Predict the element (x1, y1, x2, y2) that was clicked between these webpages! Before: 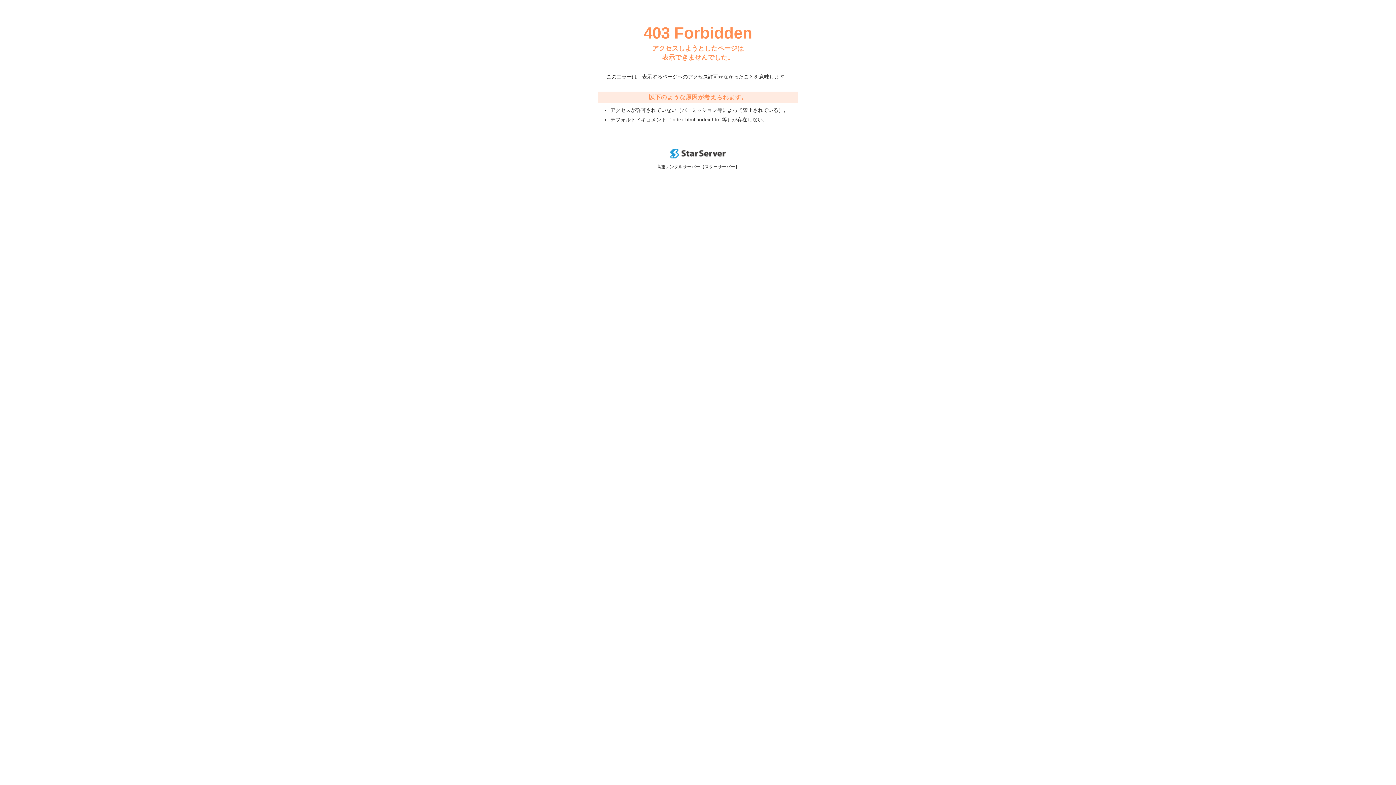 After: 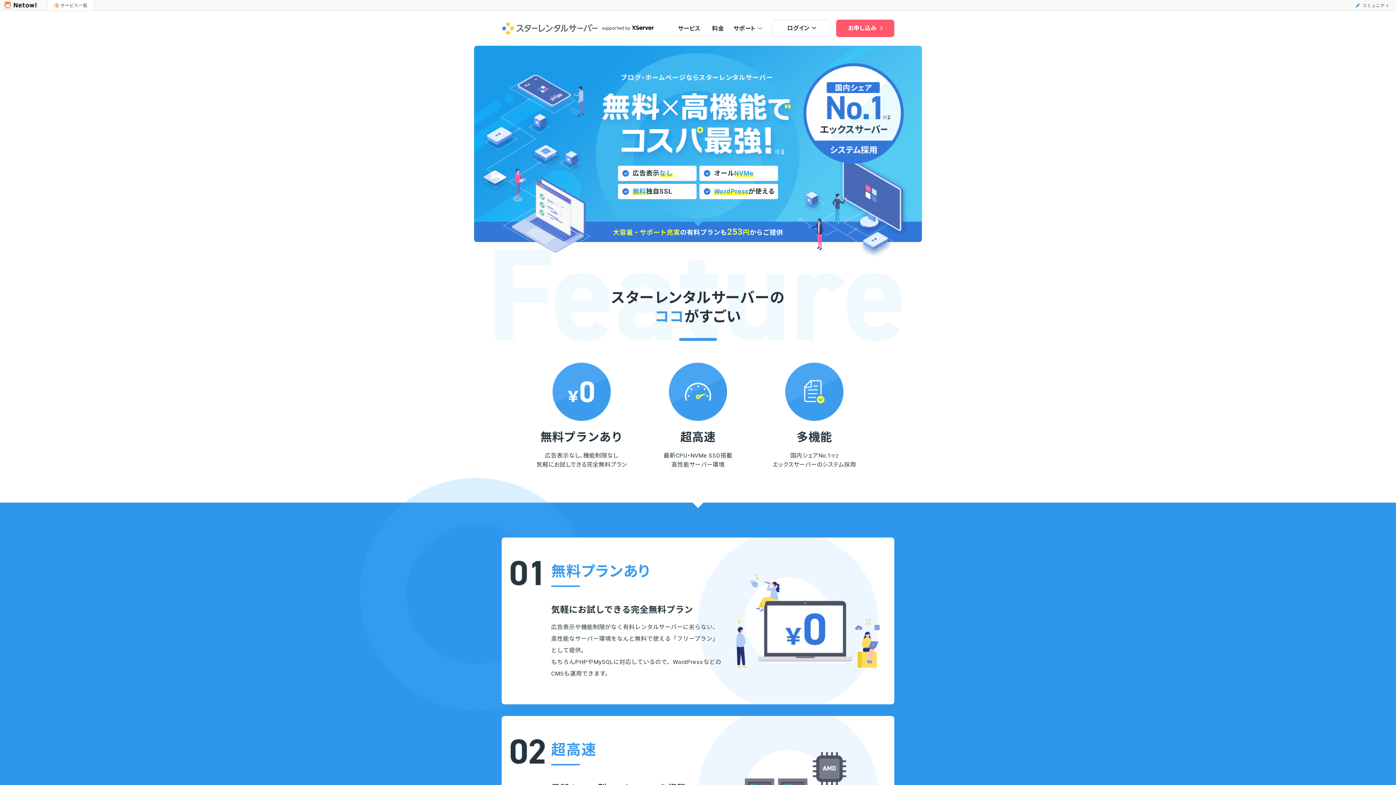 Action: bbox: (670, 153, 725, 159)